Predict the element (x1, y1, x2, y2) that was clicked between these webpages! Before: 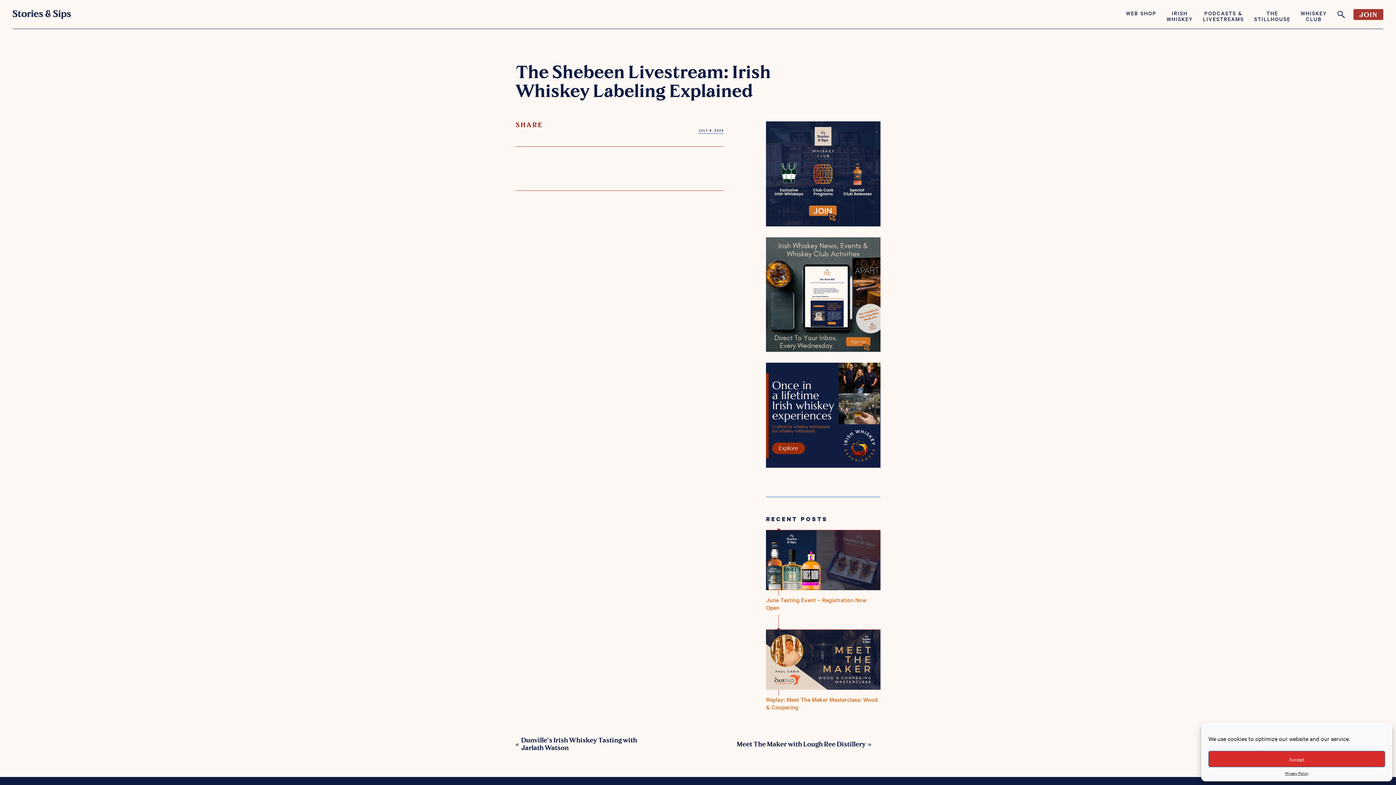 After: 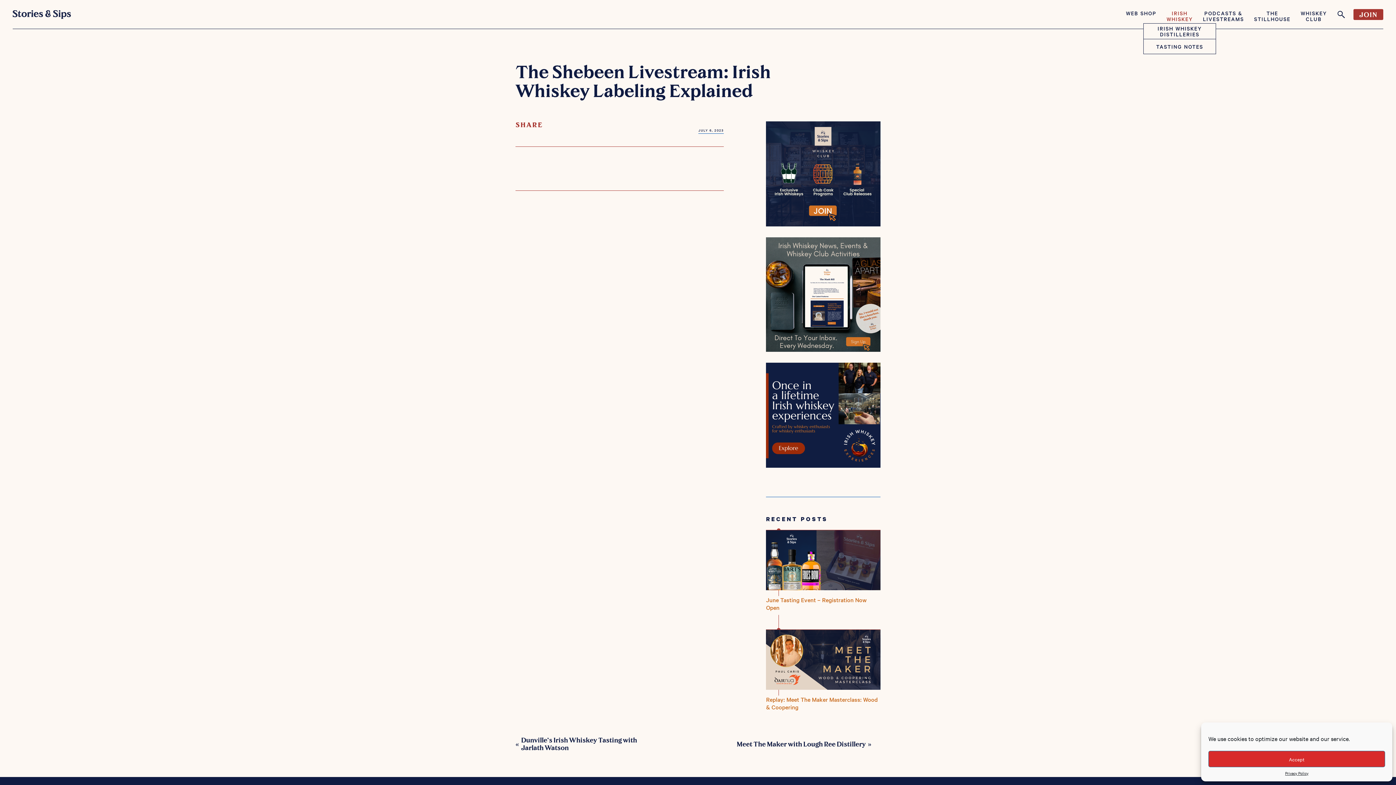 Action: label: IRISH
WHISKEY bbox: (1162, 8, 1197, 23)